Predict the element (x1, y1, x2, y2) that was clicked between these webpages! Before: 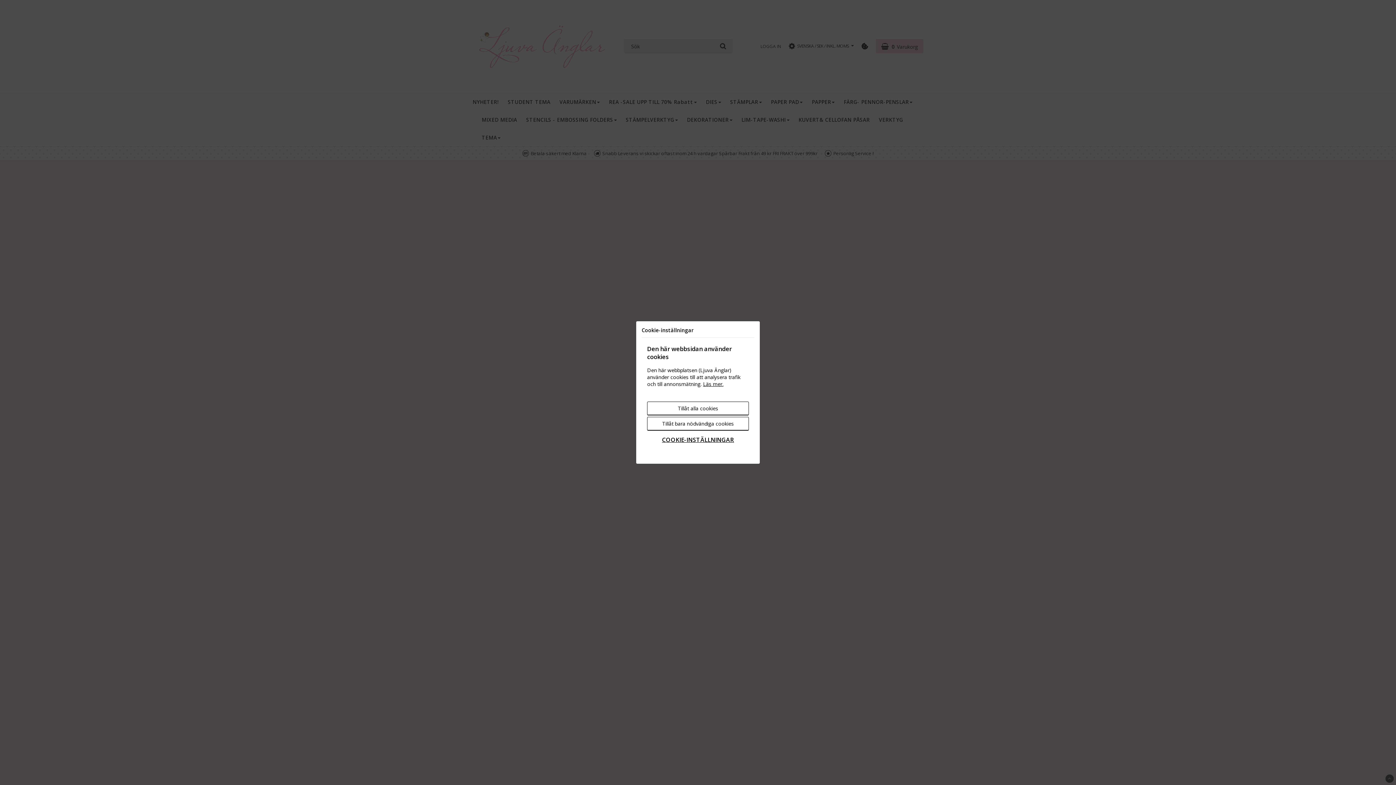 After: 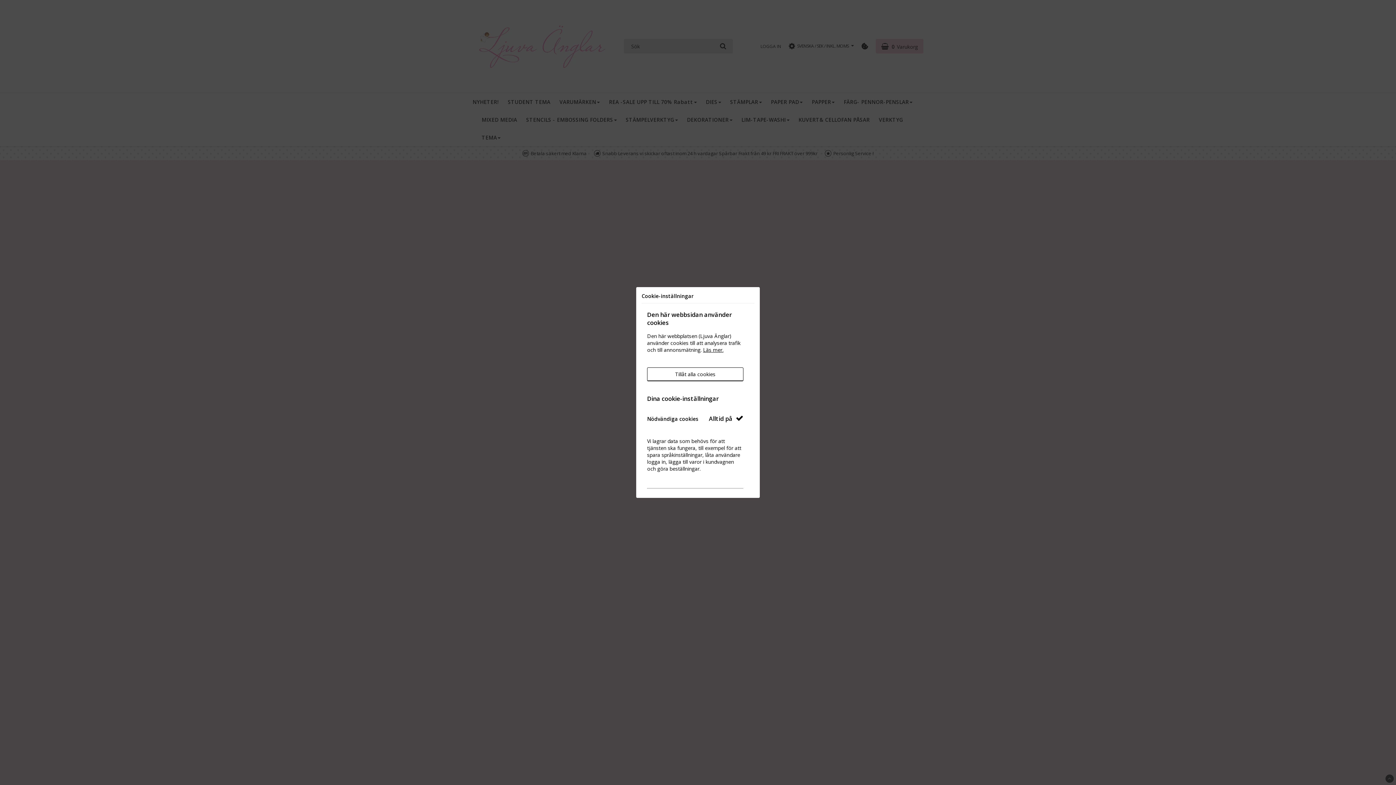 Action: label: COOKIE-INSTÄLLNINGAR bbox: (647, 432, 749, 447)